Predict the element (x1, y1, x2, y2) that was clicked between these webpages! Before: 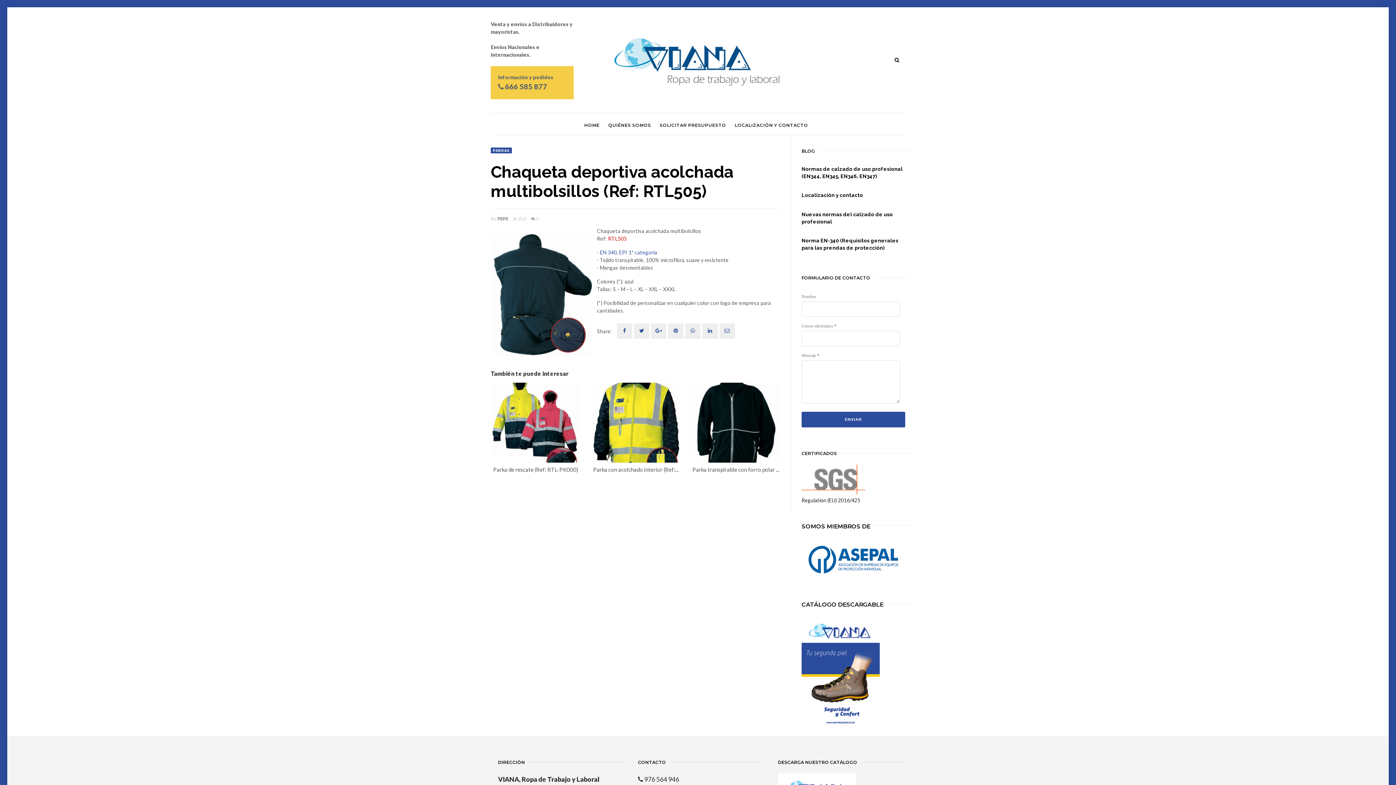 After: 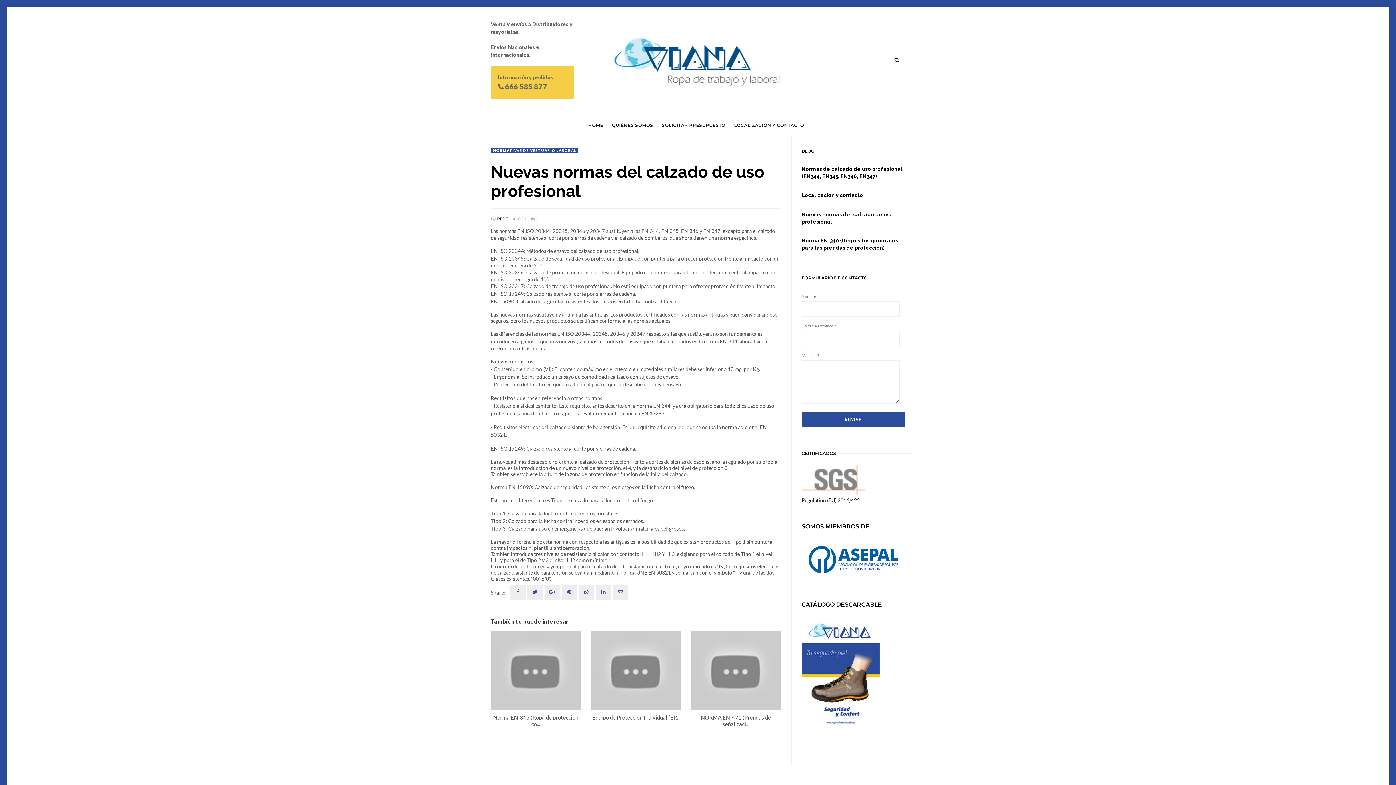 Action: bbox: (801, 210, 905, 225) label: Nuevas normas del calzado de uso profesional